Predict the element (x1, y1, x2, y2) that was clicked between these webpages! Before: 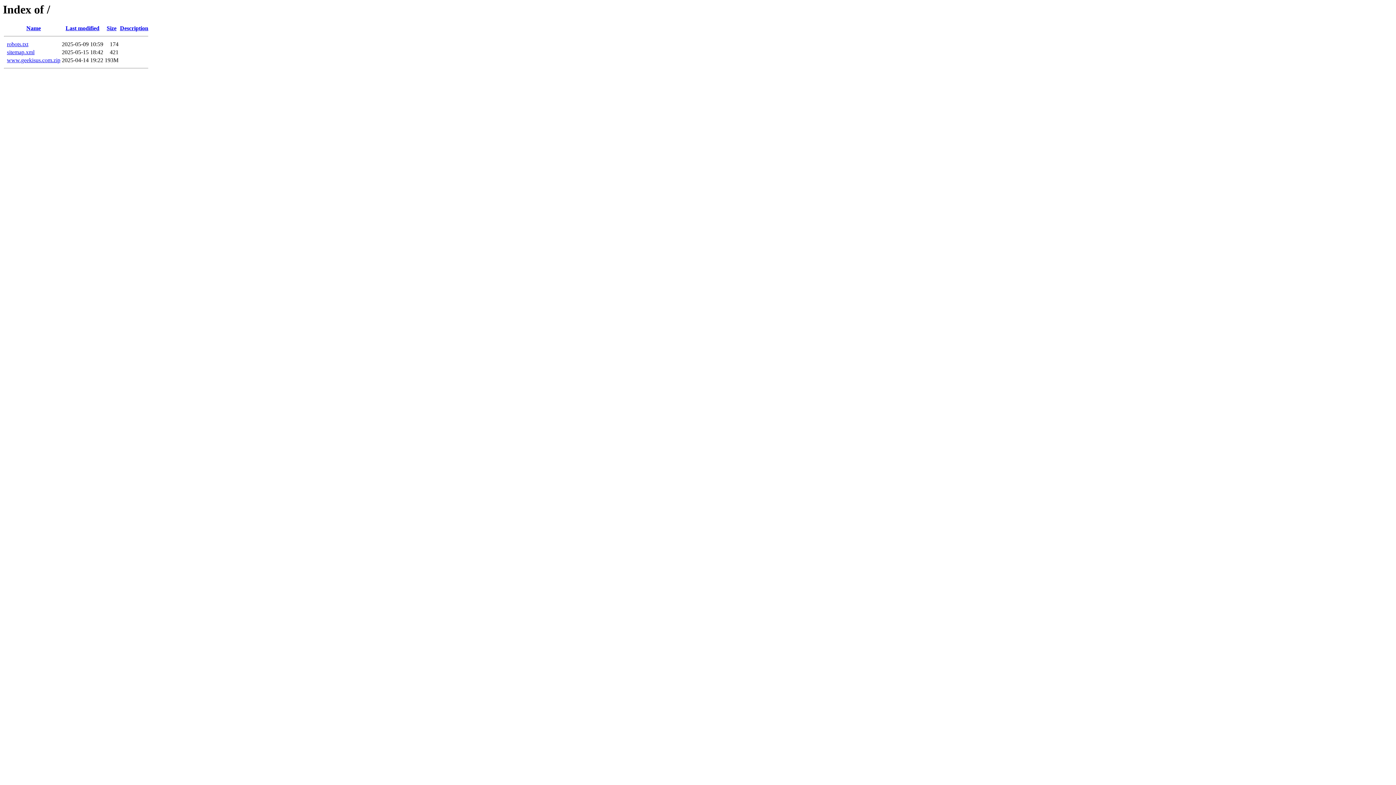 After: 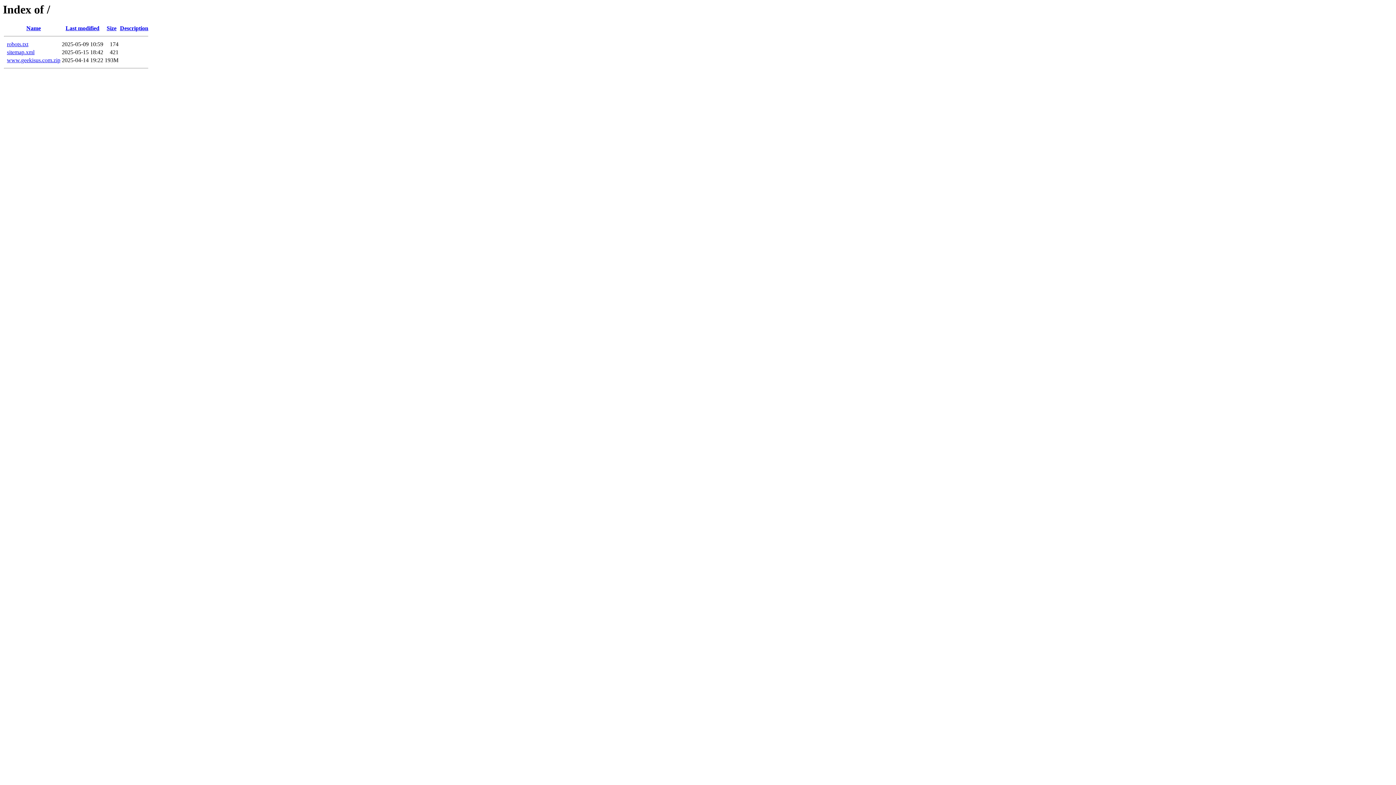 Action: label: Size bbox: (106, 25, 116, 31)